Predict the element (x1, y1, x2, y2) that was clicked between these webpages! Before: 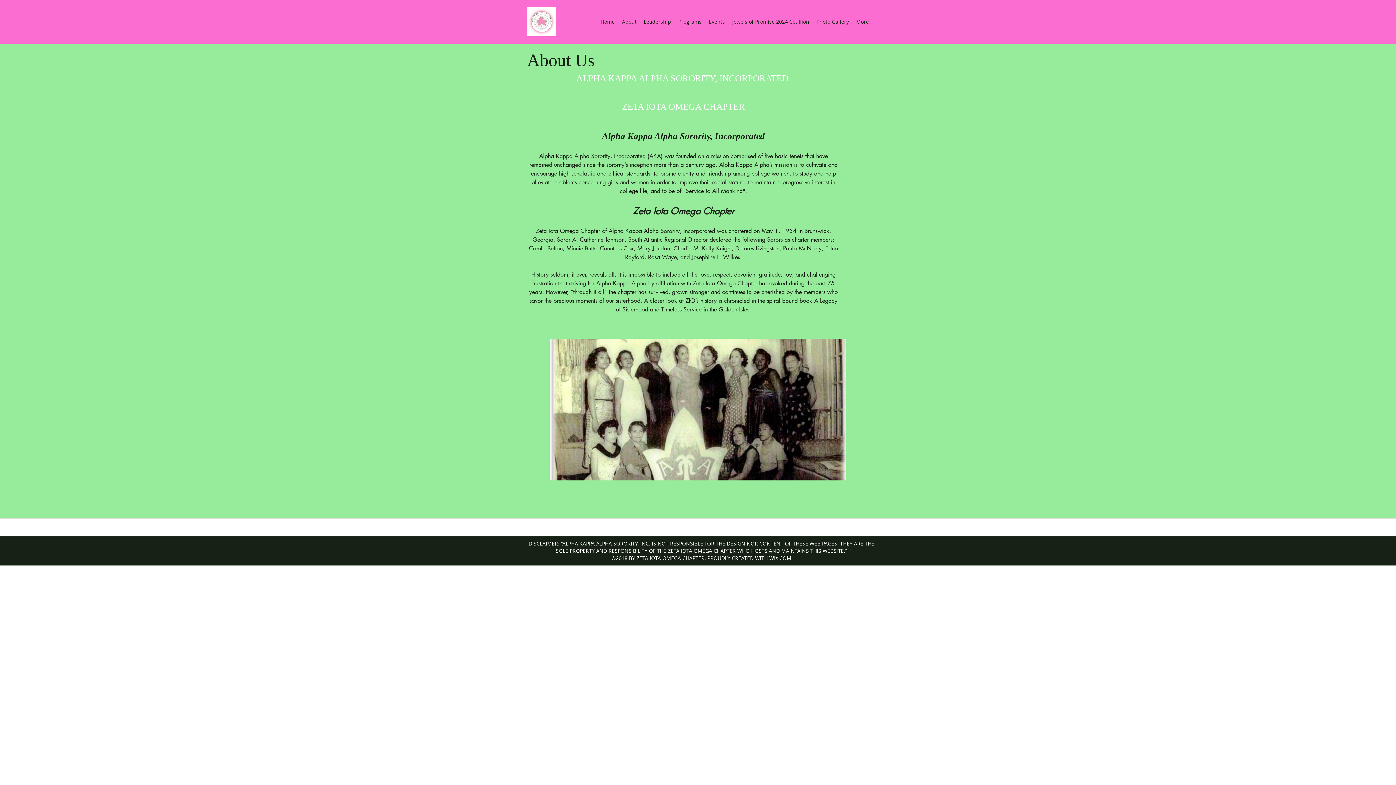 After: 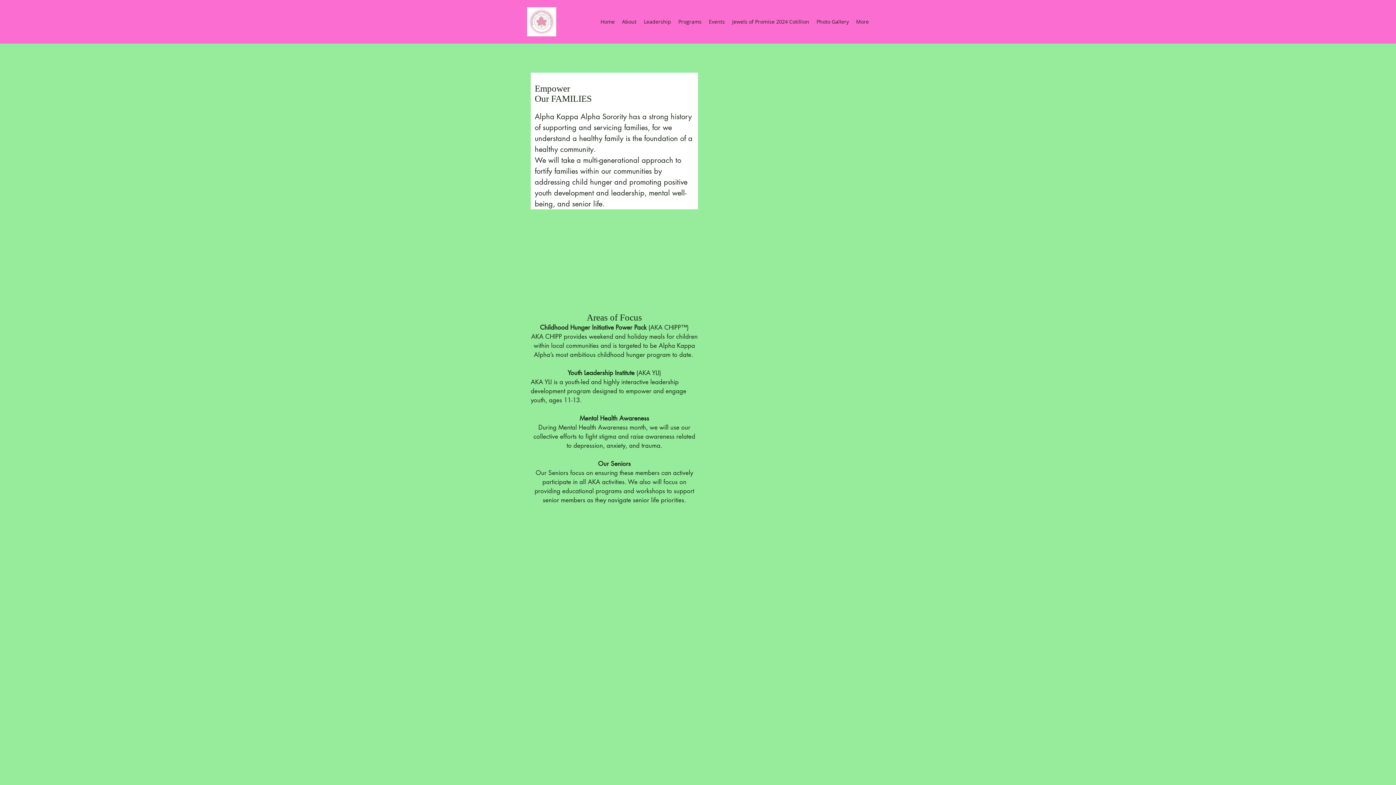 Action: label: Programs bbox: (674, 16, 705, 27)